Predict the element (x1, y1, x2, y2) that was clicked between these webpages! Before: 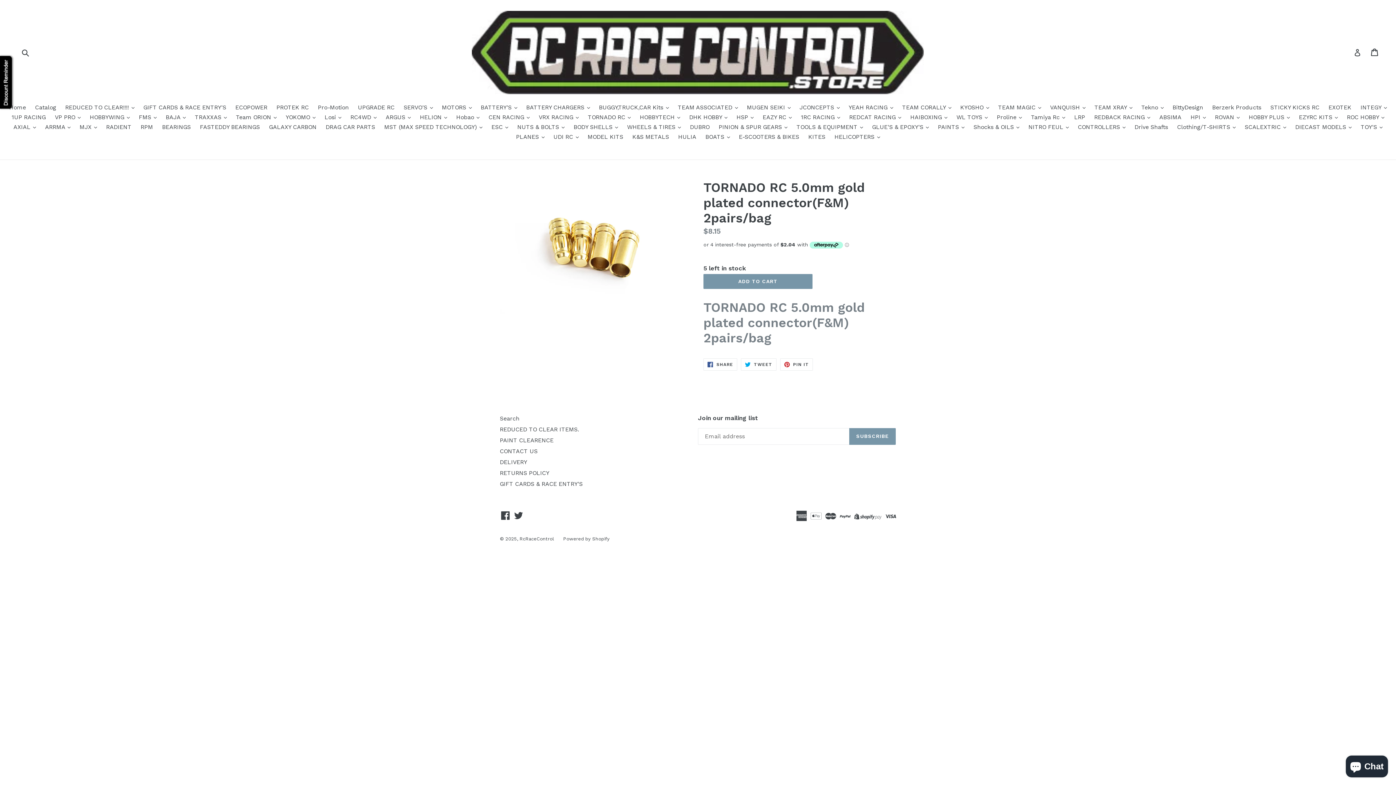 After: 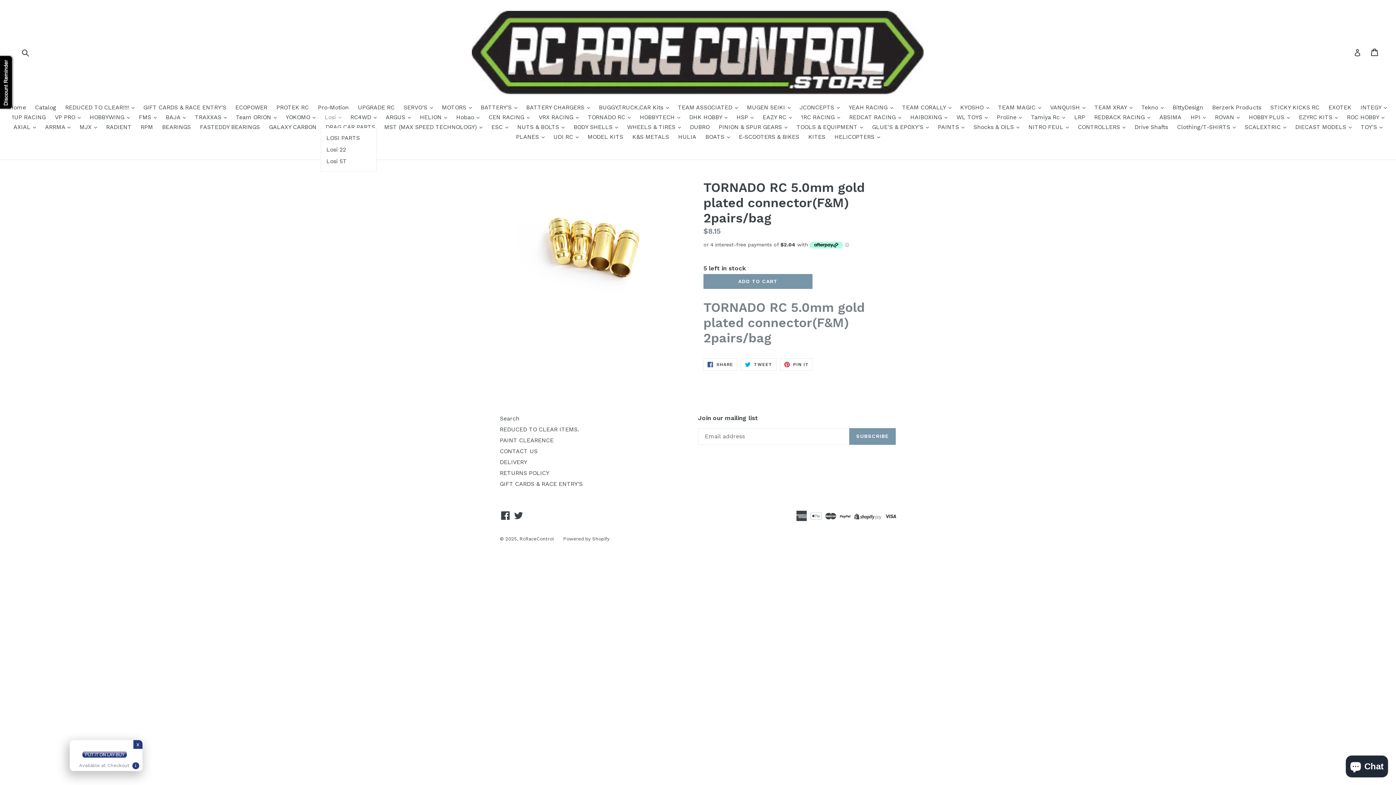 Action: label: Losi  bbox: (321, 113, 345, 122)